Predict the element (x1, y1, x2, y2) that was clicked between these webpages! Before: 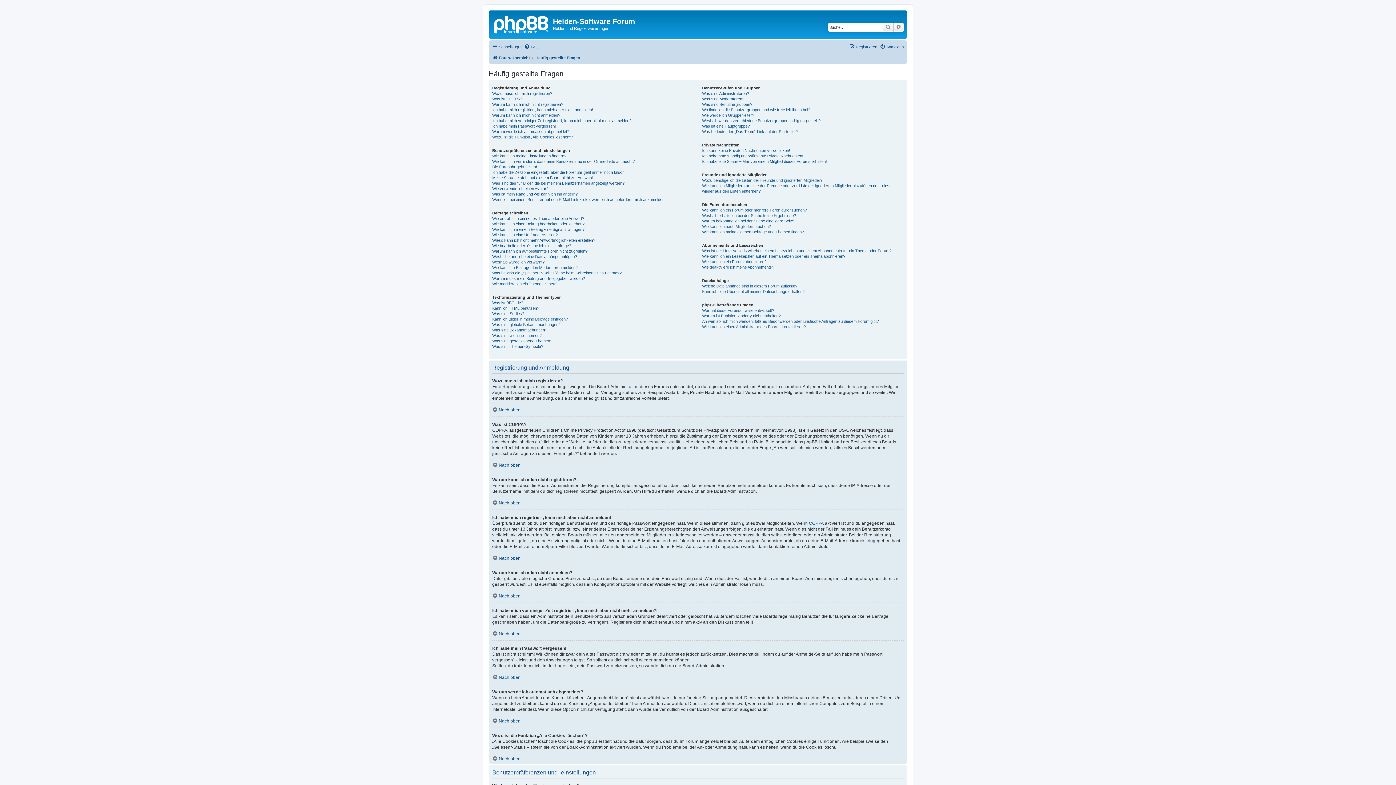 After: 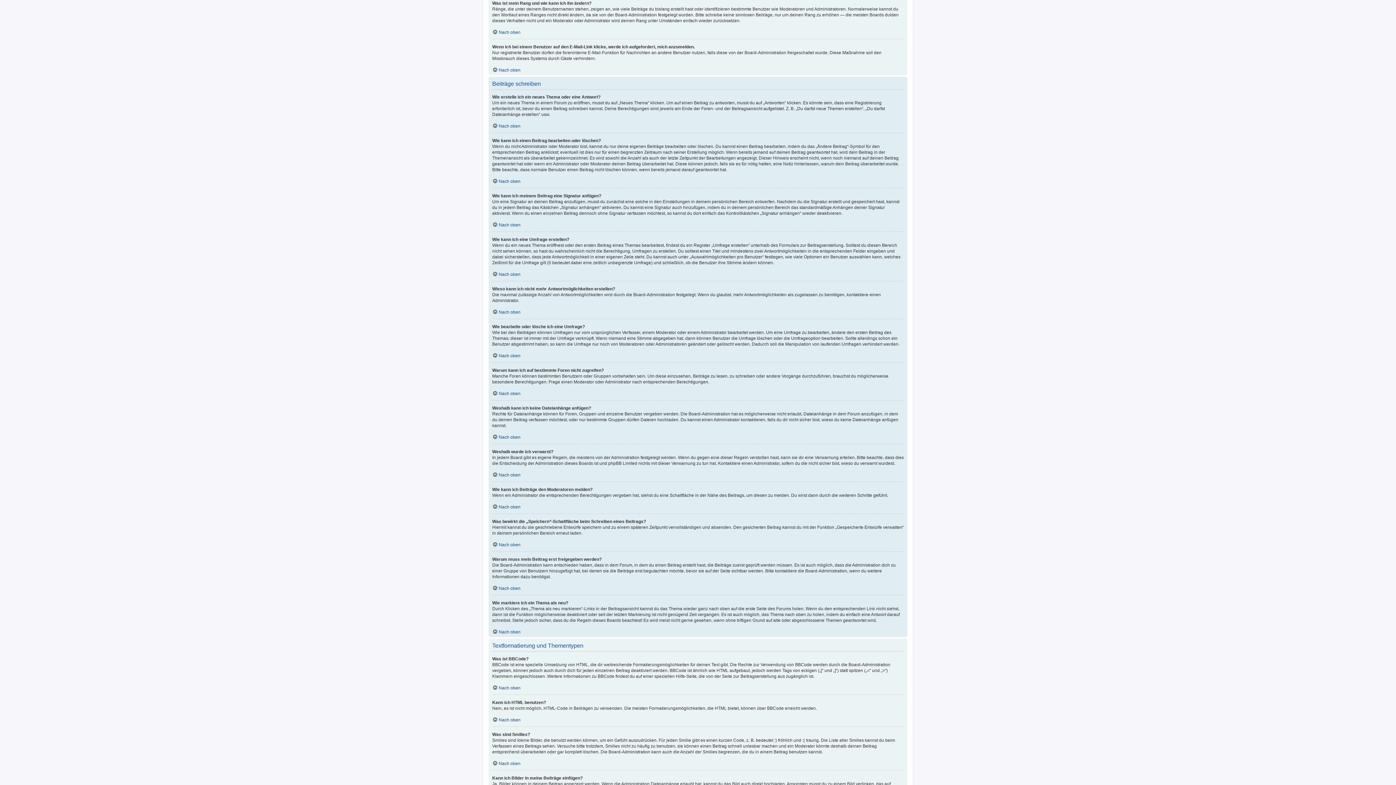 Action: label: Was ist mein Rang und wie kann ich ihn ändern? bbox: (492, 191, 577, 196)